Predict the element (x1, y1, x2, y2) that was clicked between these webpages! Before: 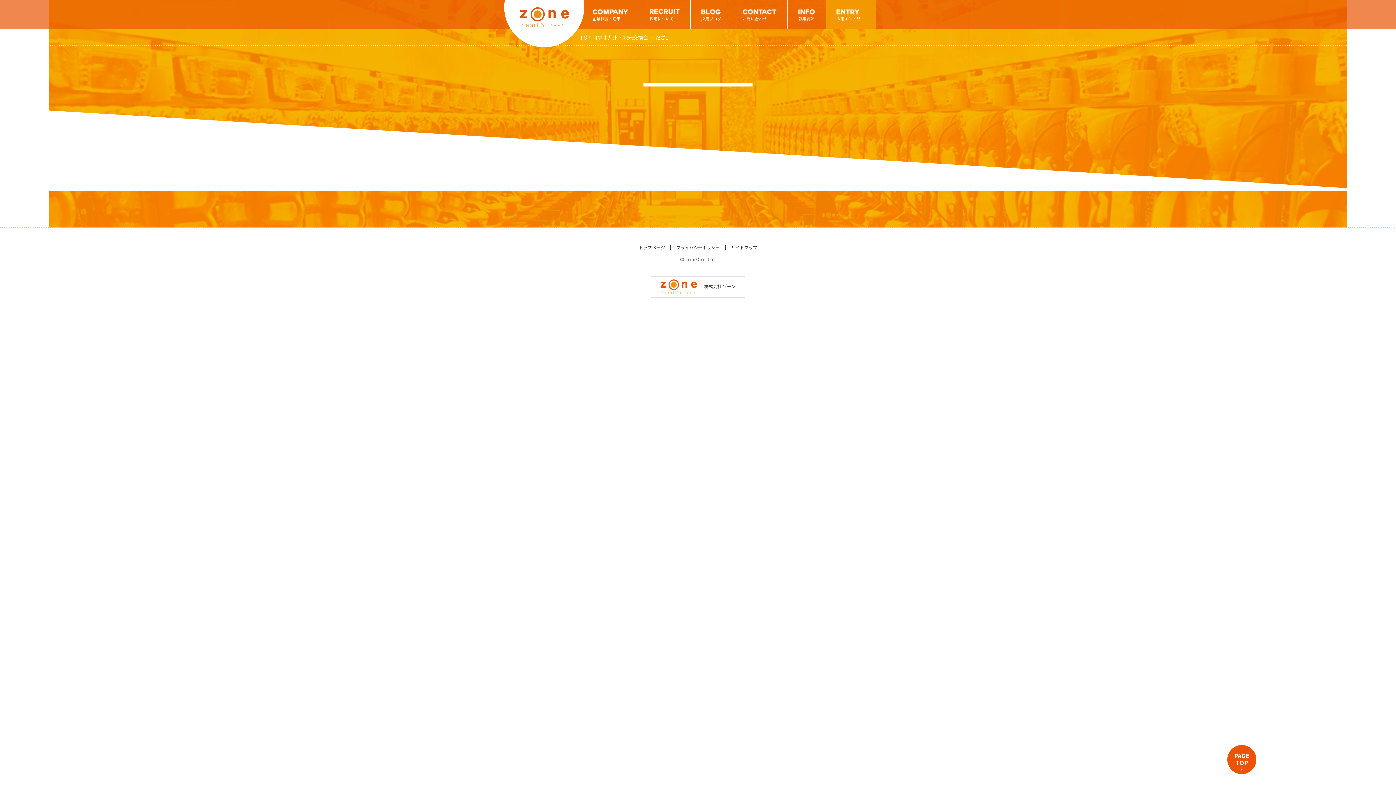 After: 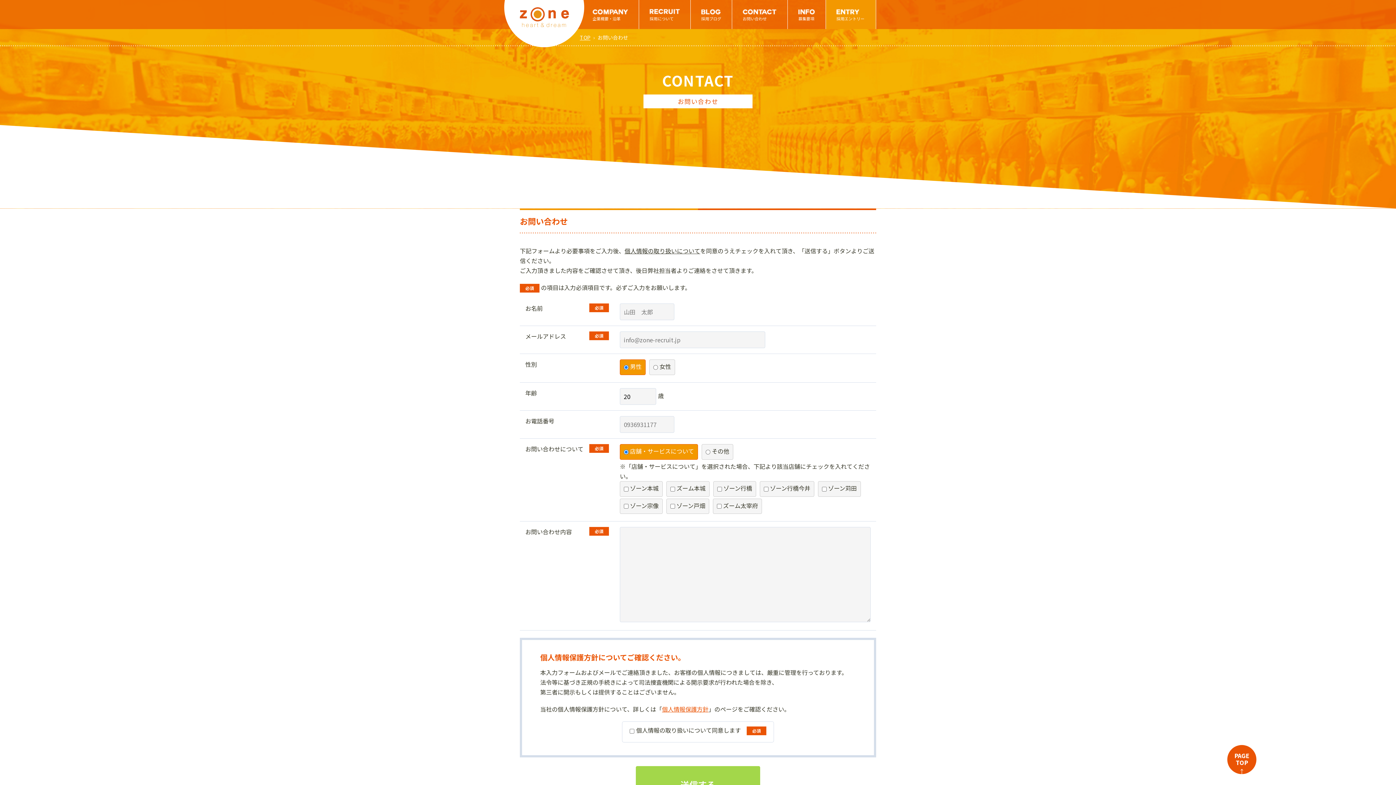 Action: label: お問い合わせ bbox: (732, 0, 787, 29)